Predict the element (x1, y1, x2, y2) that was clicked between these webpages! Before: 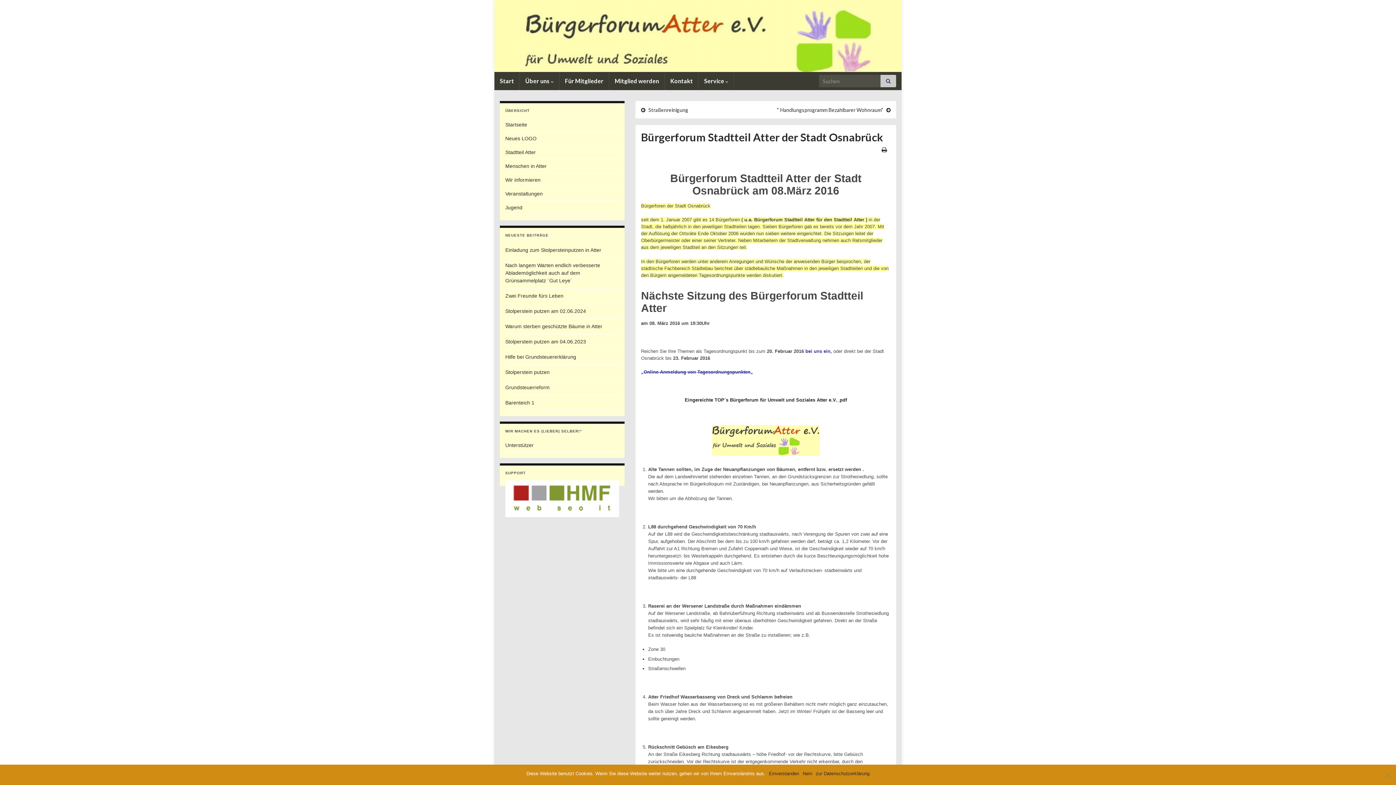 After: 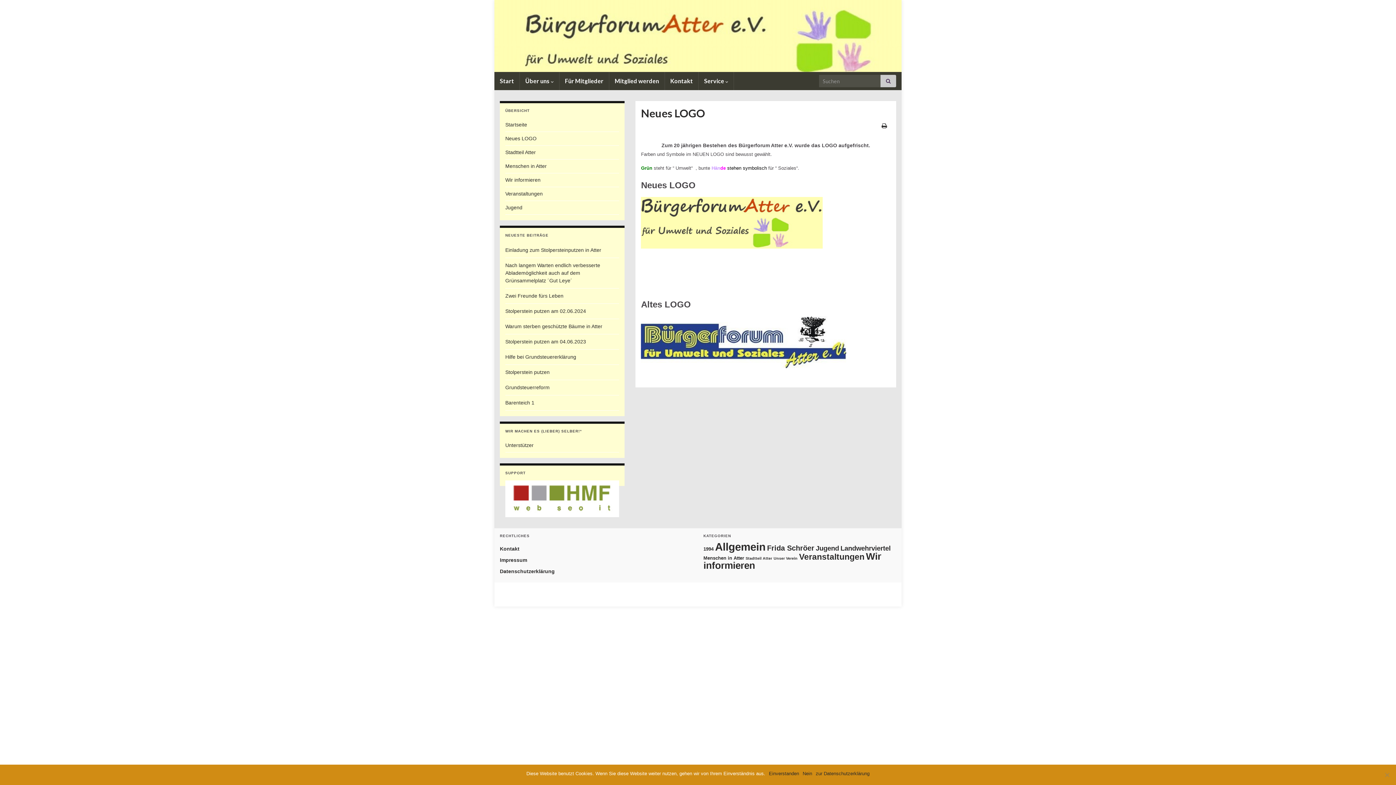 Action: bbox: (505, 135, 536, 141) label: Neues LOGO